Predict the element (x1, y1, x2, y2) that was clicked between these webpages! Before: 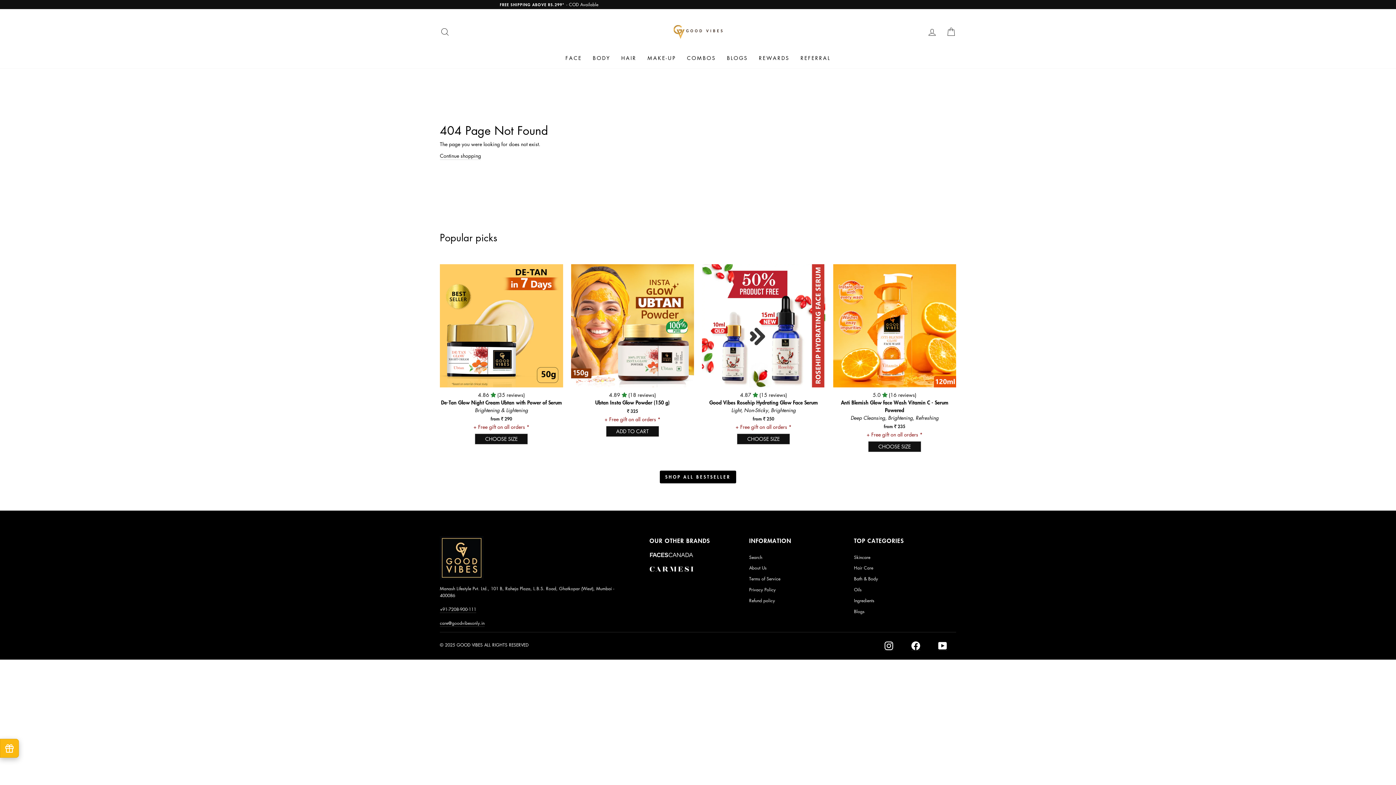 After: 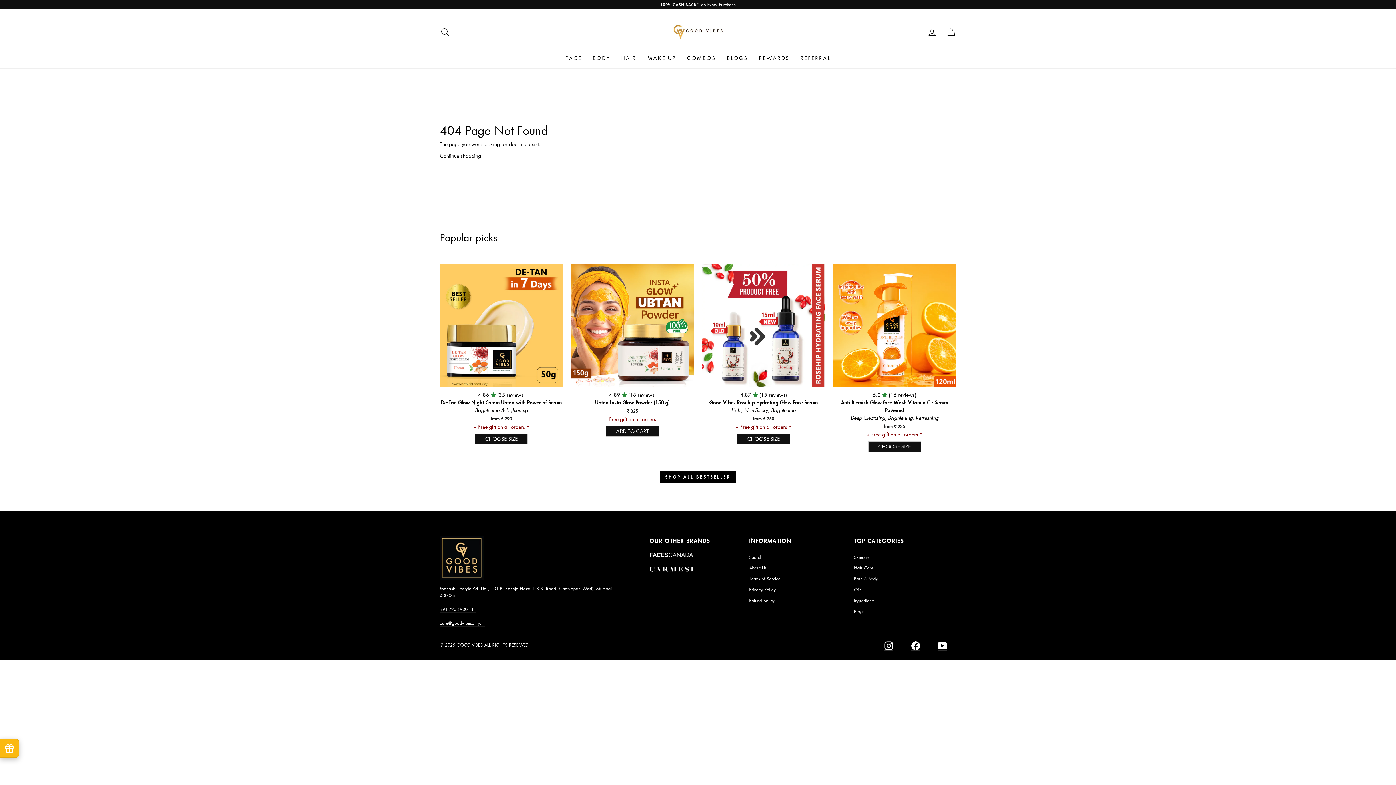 Action: label: YOUTUBE bbox: (938, 641, 947, 650)